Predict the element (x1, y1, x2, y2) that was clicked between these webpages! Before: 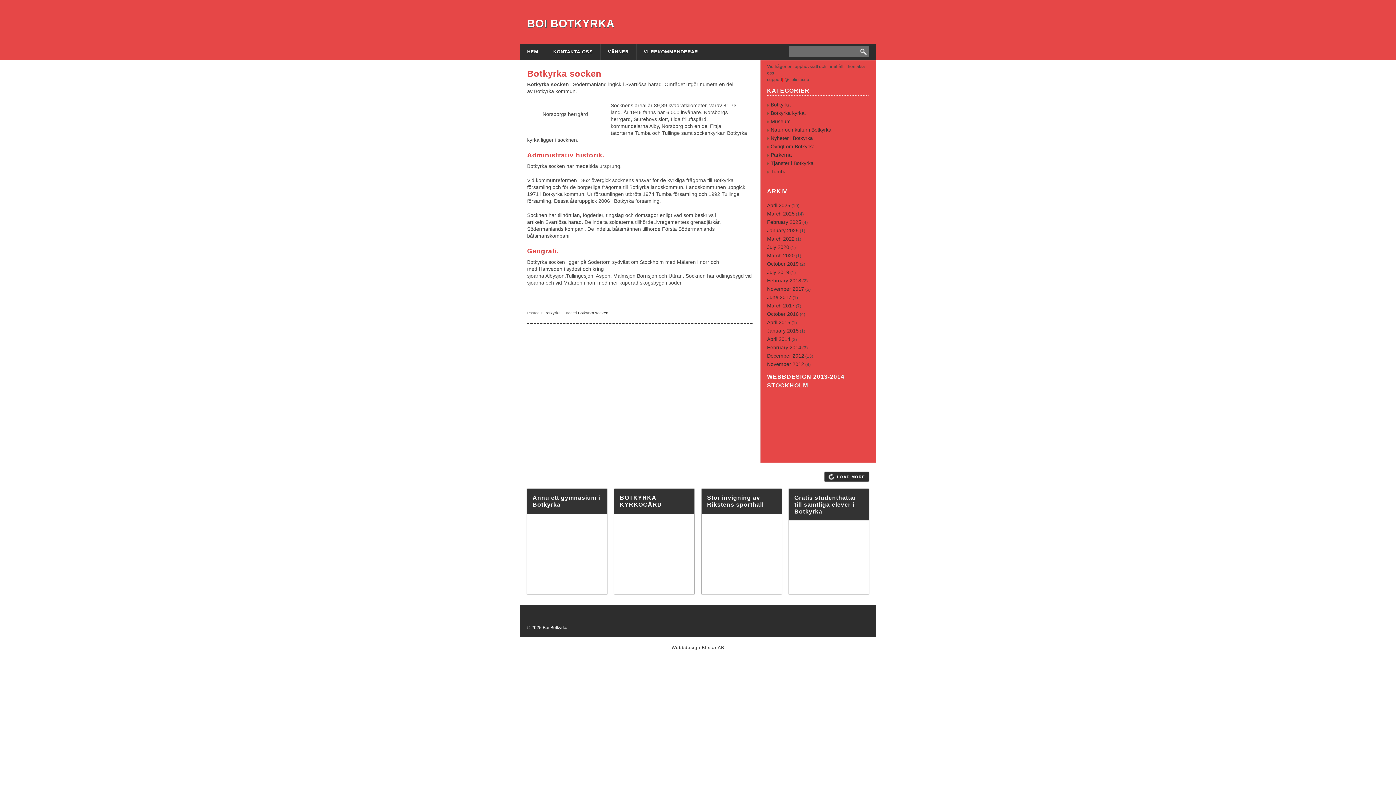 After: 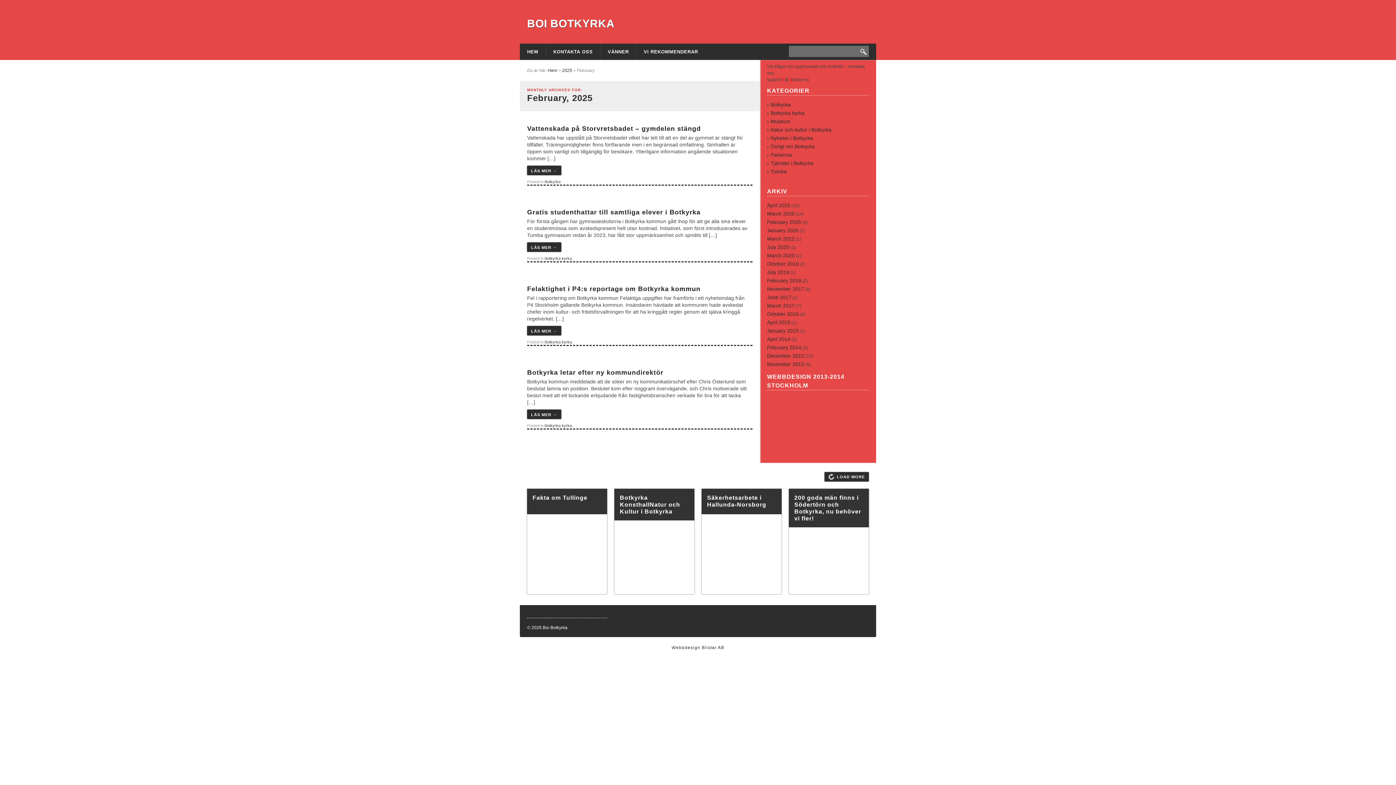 Action: bbox: (767, 219, 801, 225) label: February 2025